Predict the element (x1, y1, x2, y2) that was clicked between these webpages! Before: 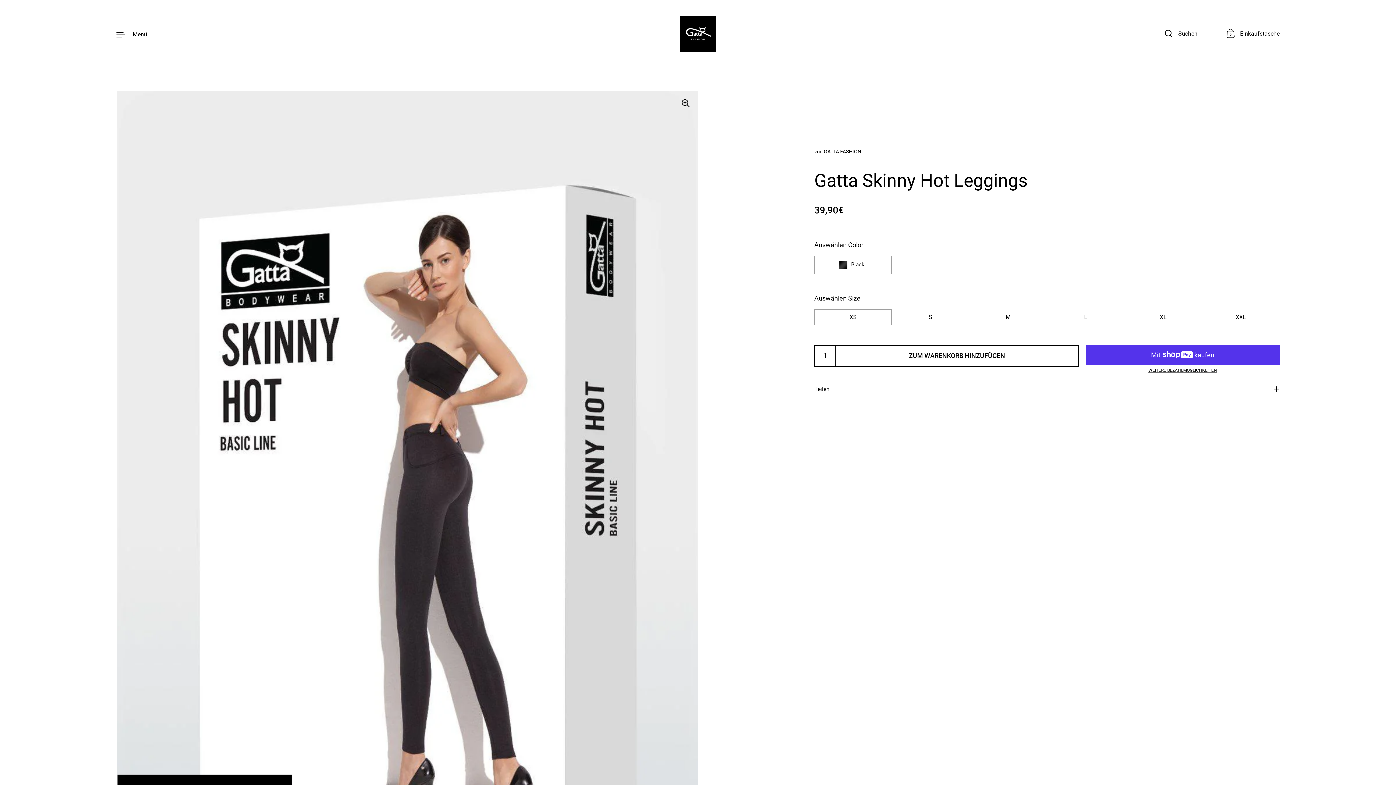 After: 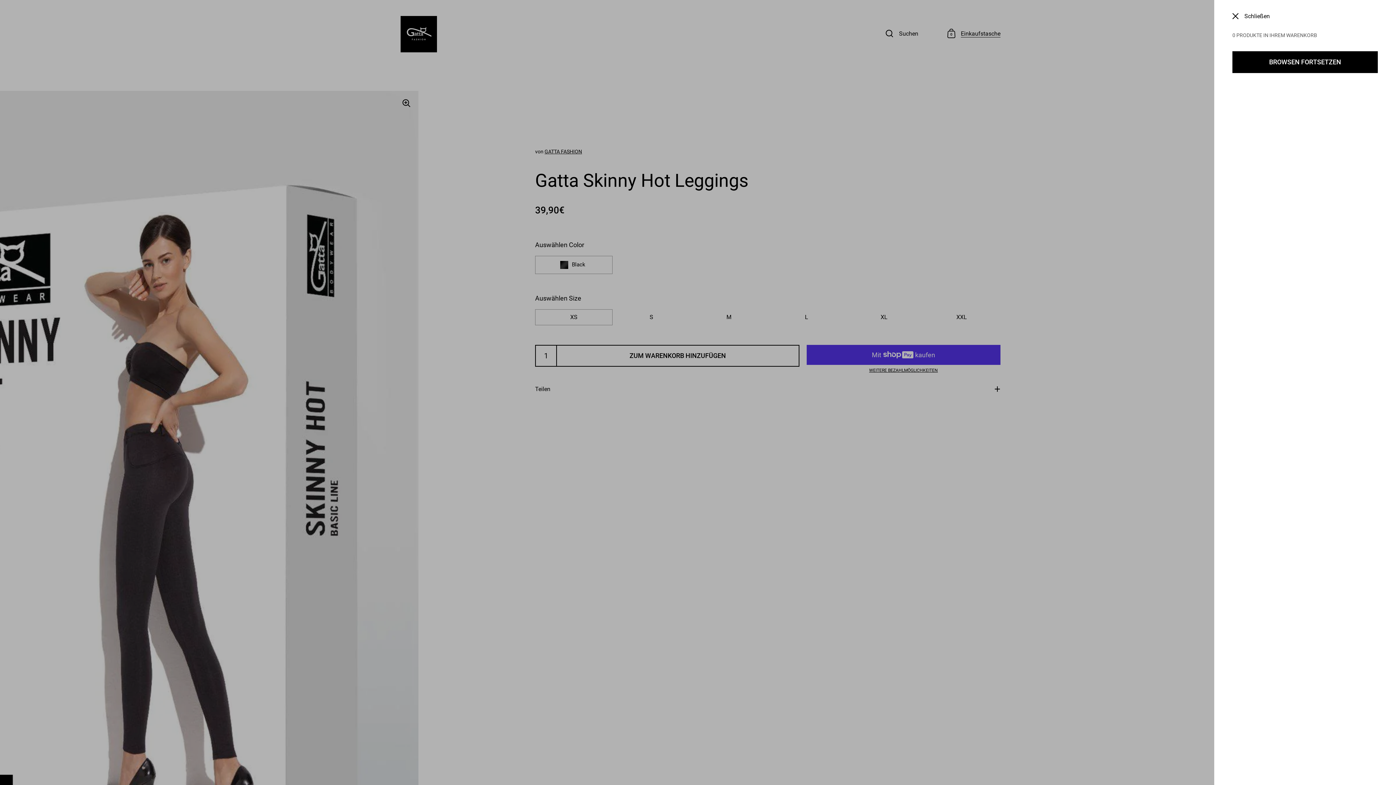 Action: label: 0
Einkaufstasche bbox: (1226, 29, 1280, 39)